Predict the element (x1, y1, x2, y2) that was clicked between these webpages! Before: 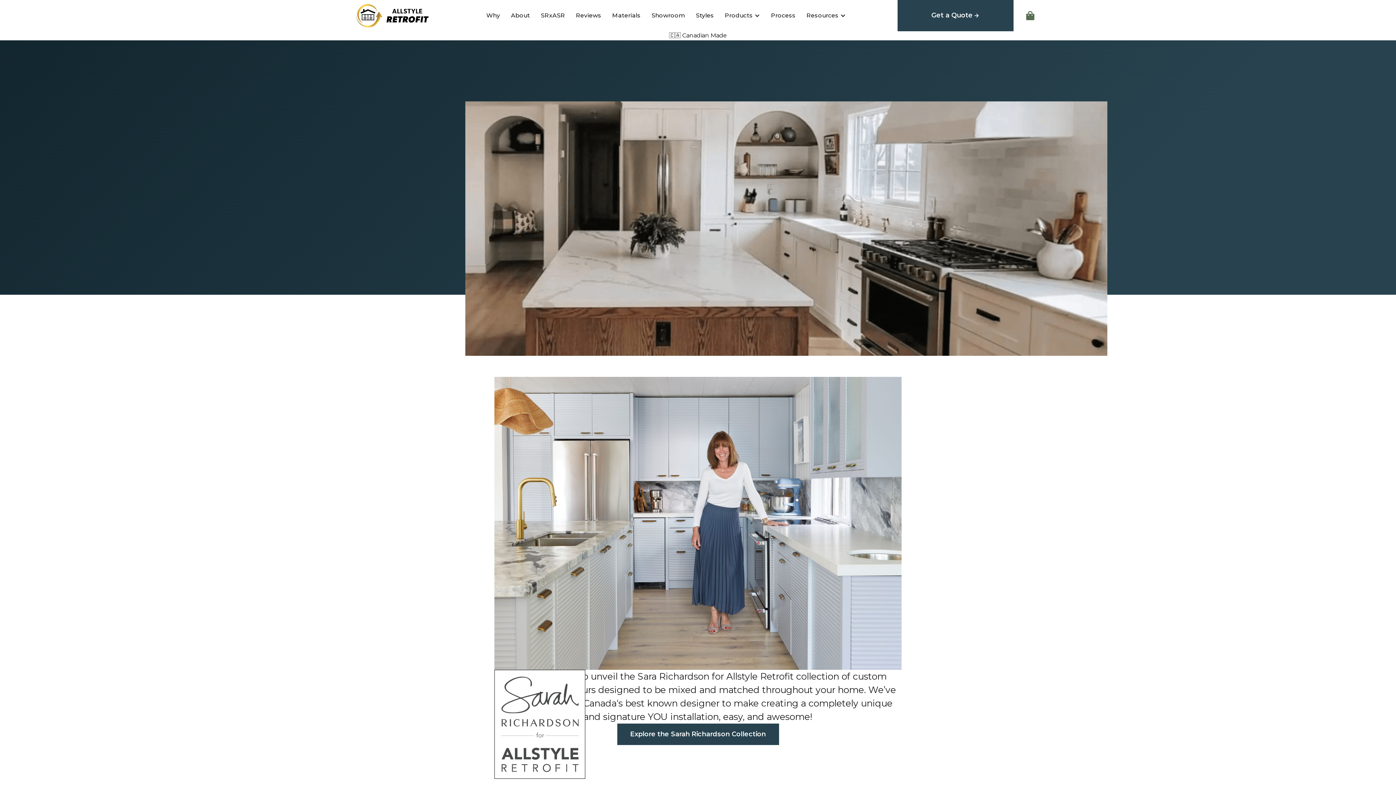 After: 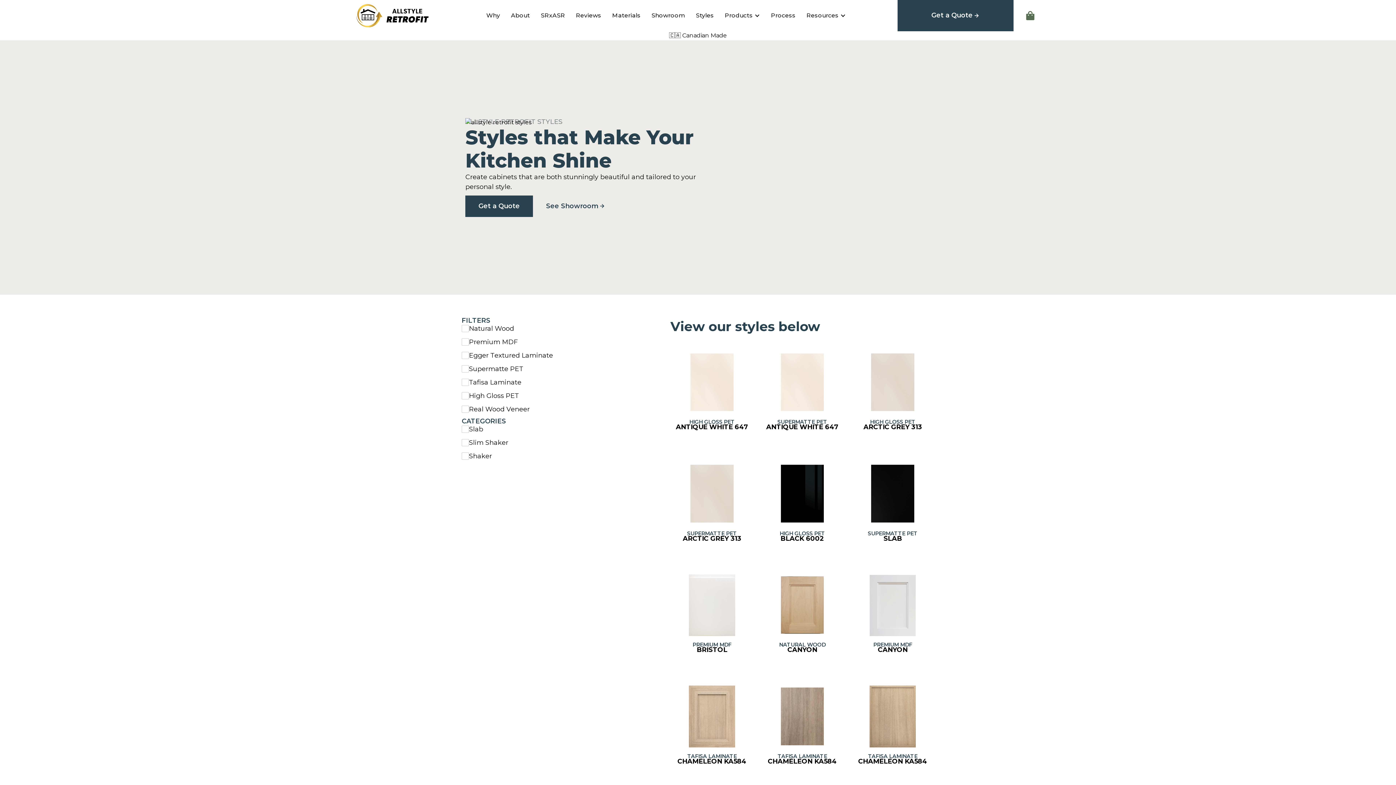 Action: bbox: (692, 10, 717, 21) label: Styles